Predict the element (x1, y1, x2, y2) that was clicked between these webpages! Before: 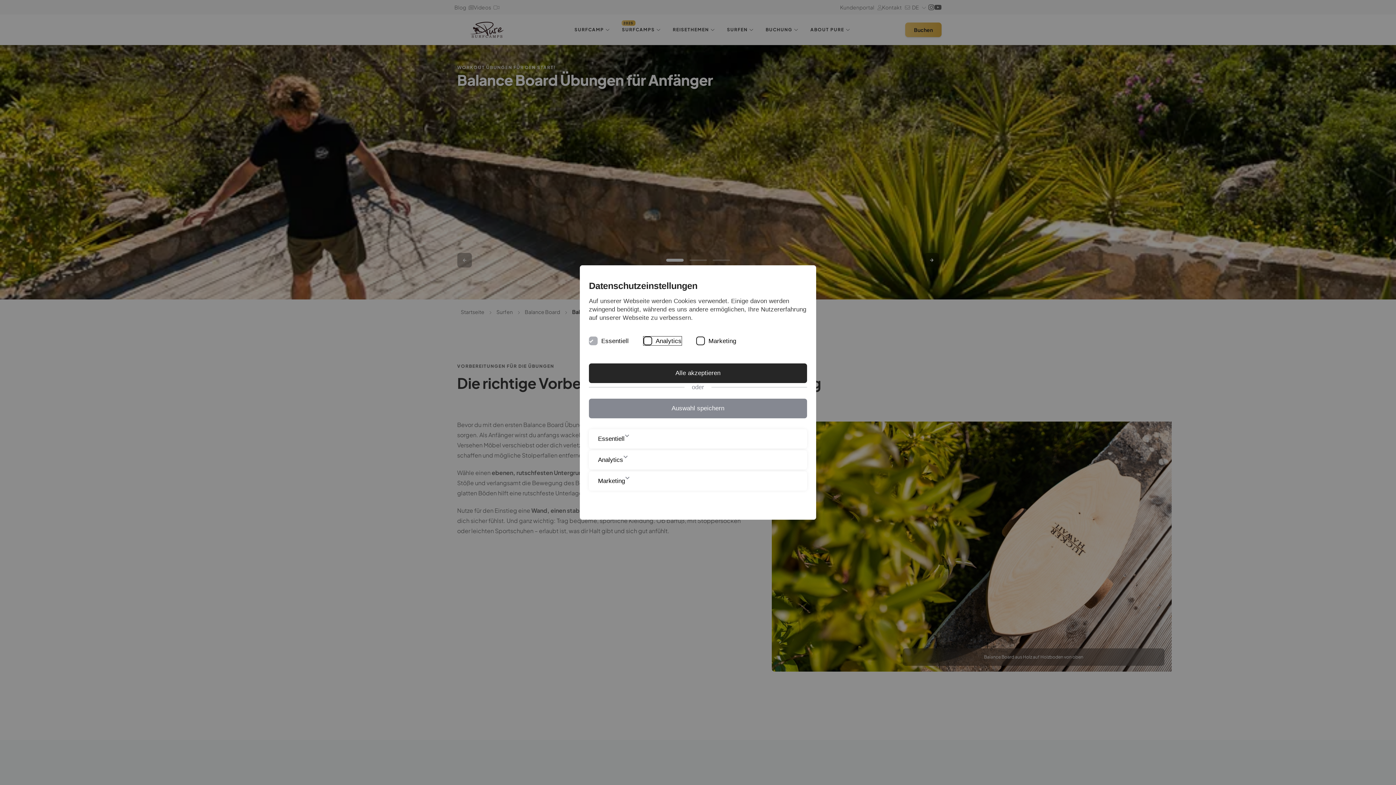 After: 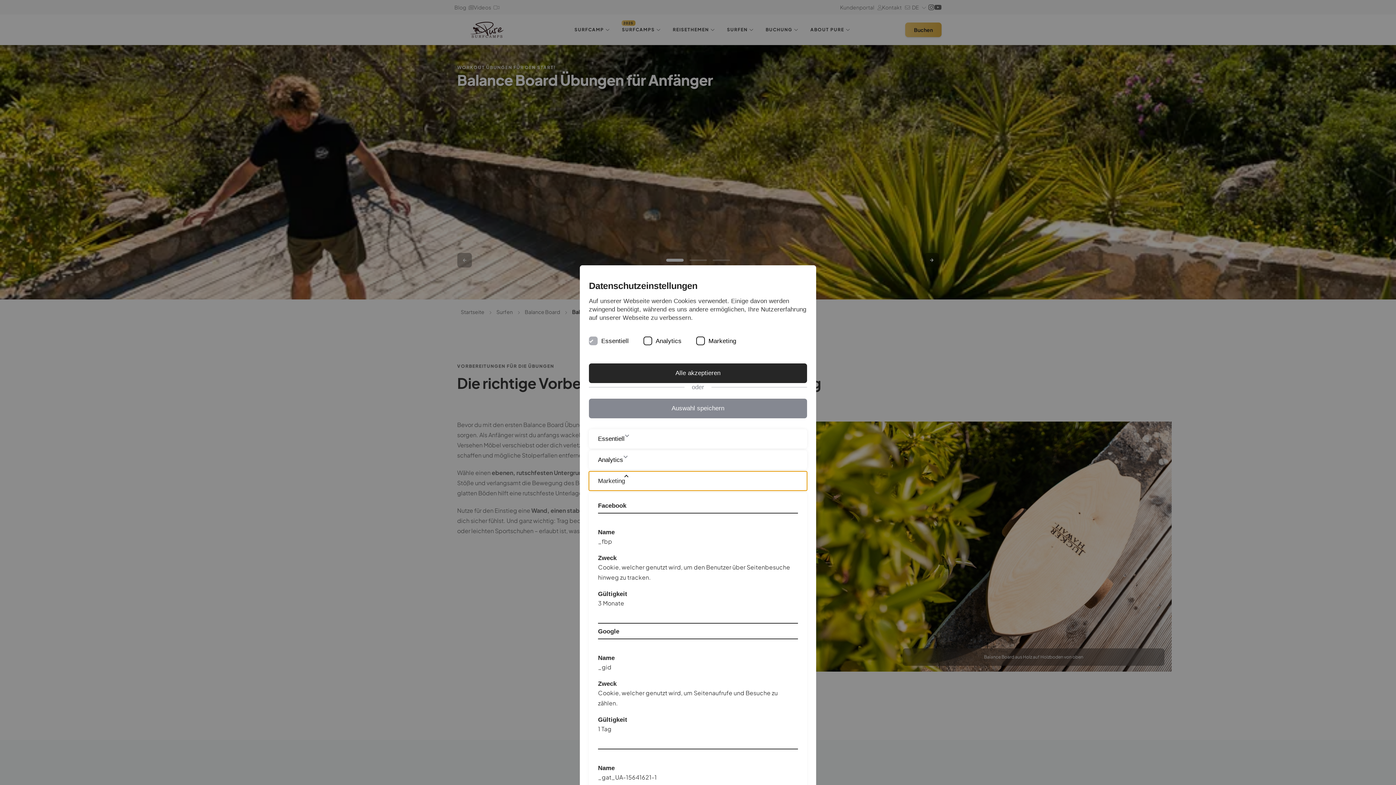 Action: label: Marketing bbox: (589, 471, 807, 490)